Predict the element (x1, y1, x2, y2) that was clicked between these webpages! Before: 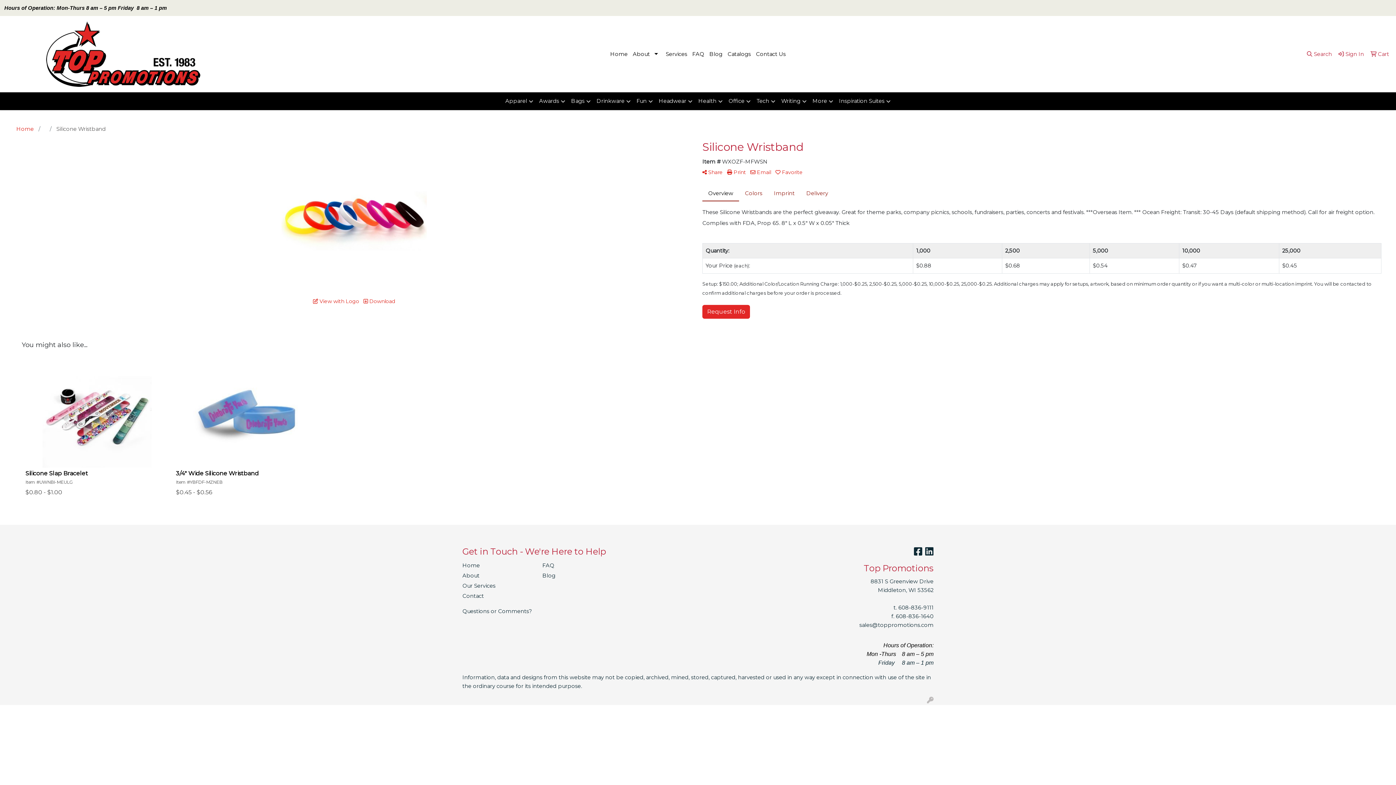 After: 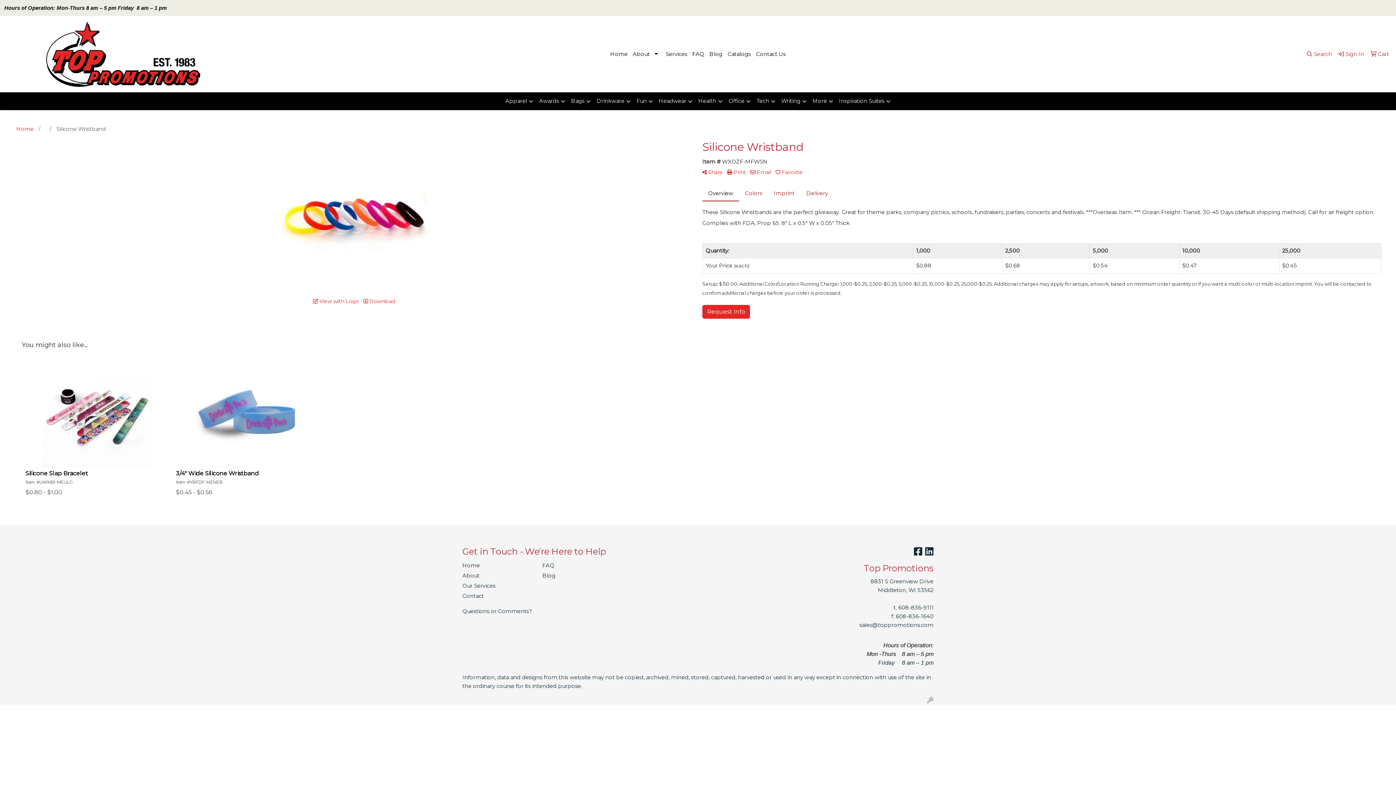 Action: bbox: (927, 697, 933, 704)